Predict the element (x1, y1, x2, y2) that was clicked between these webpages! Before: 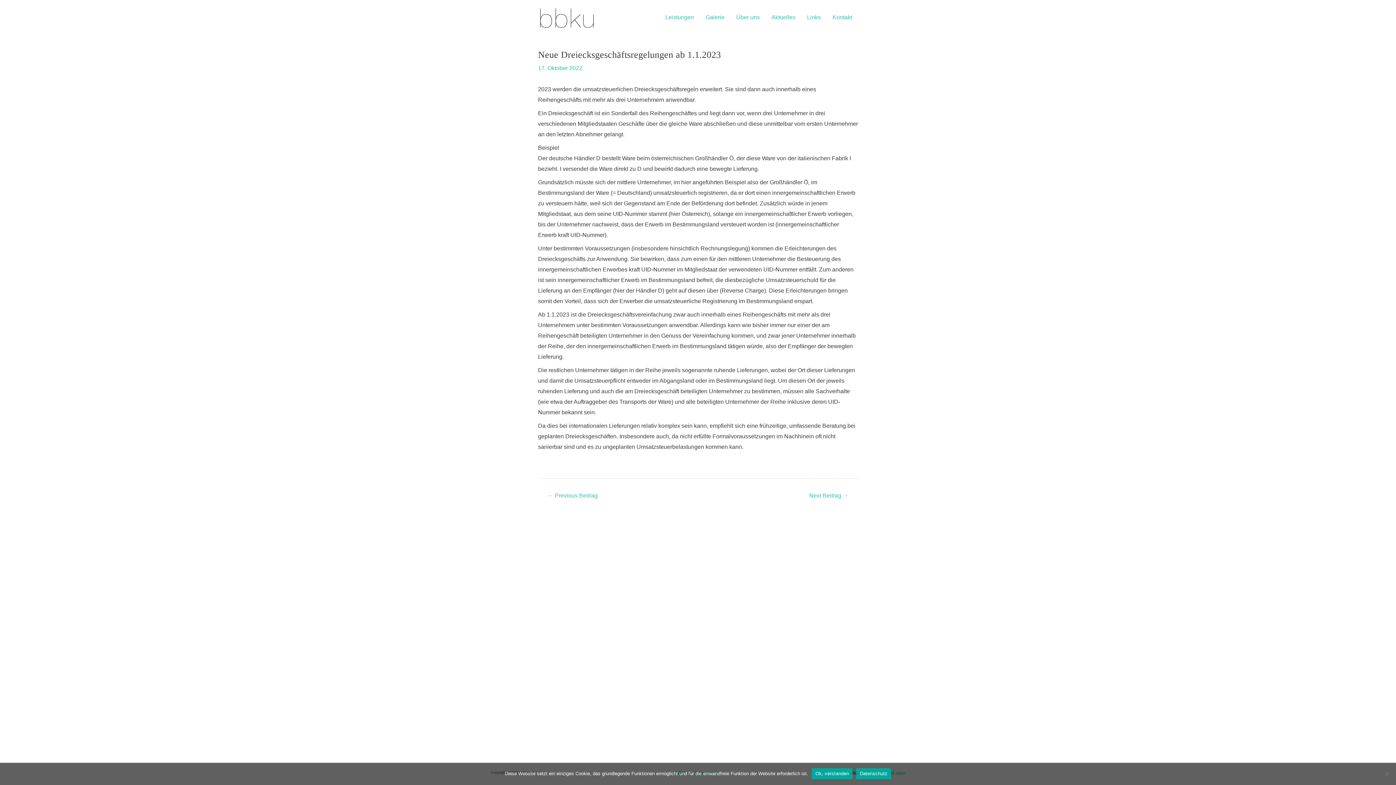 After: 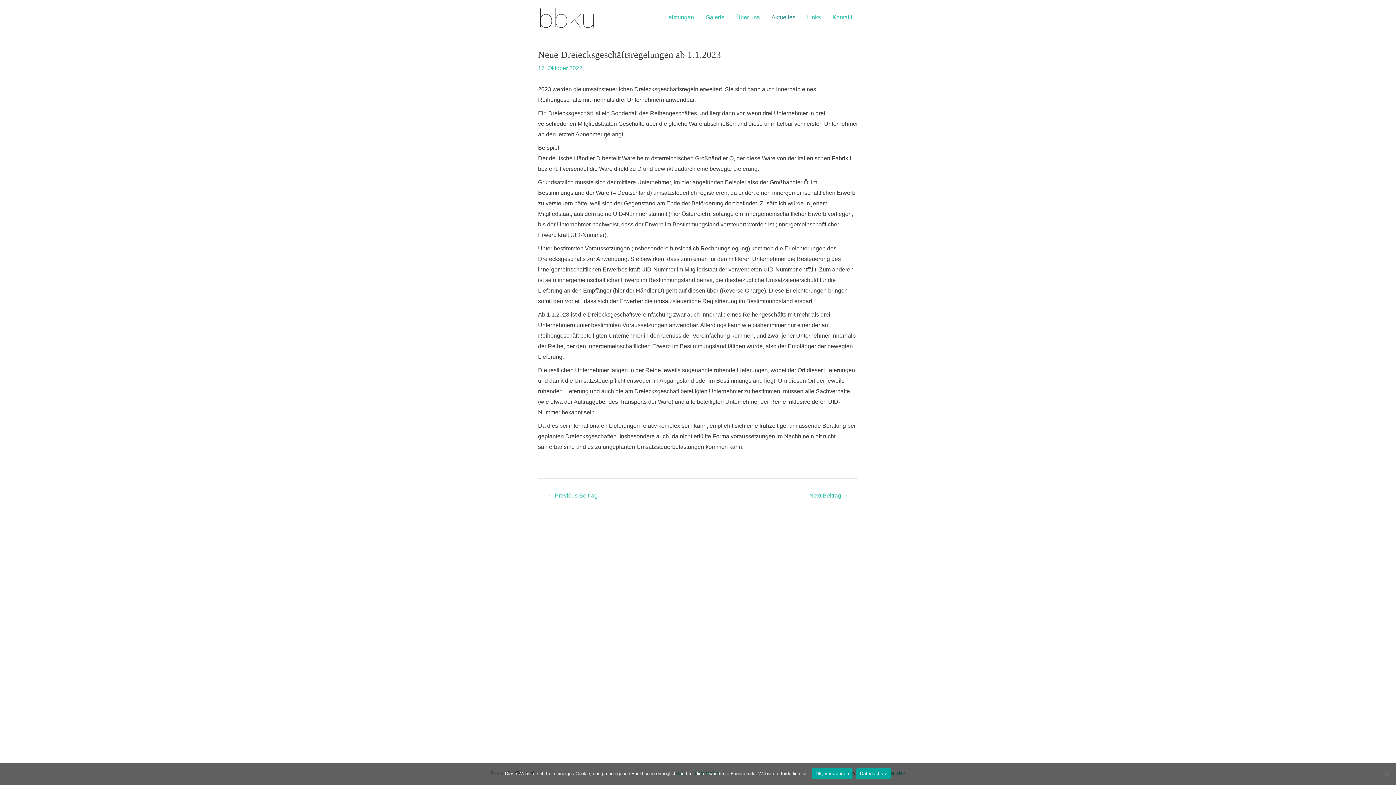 Action: label: Aktuelles bbox: (765, 12, 801, 22)